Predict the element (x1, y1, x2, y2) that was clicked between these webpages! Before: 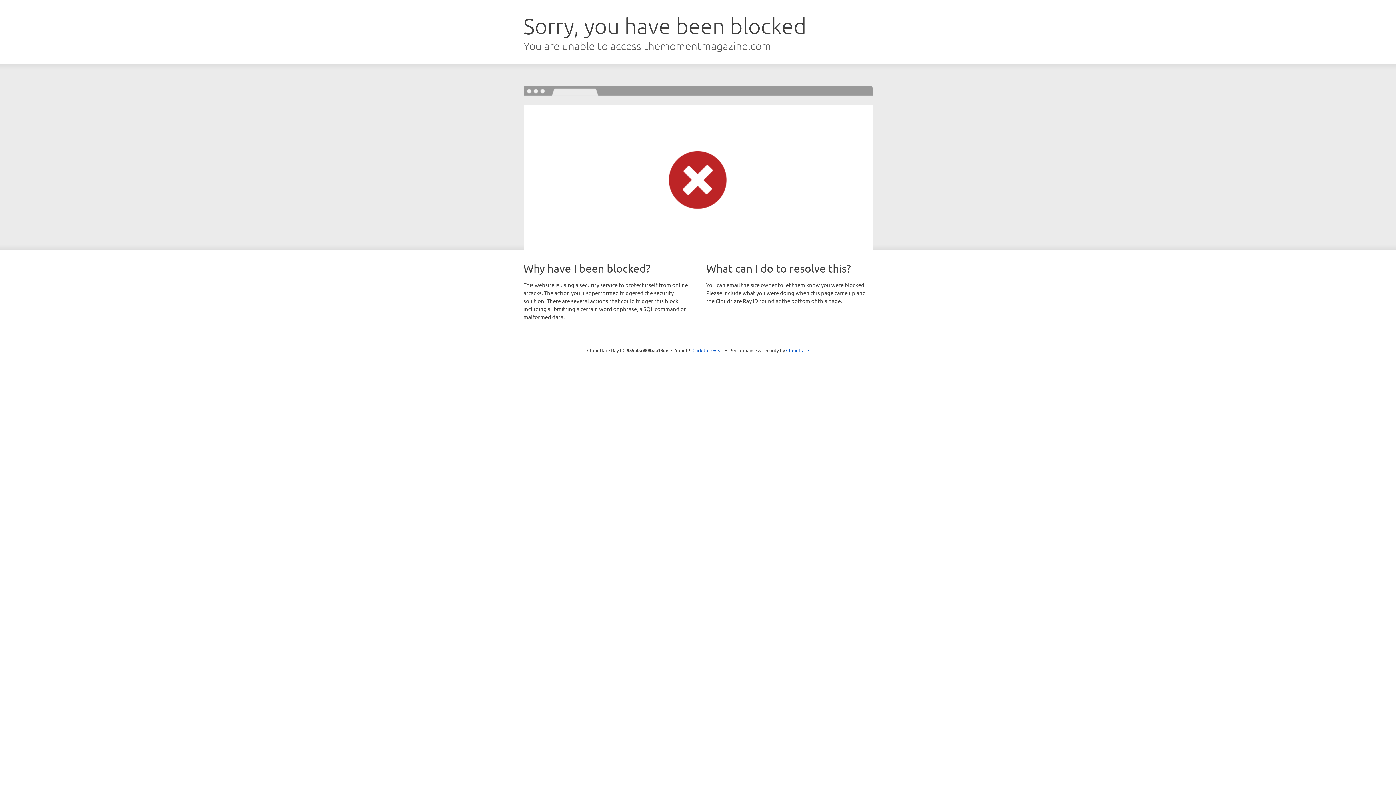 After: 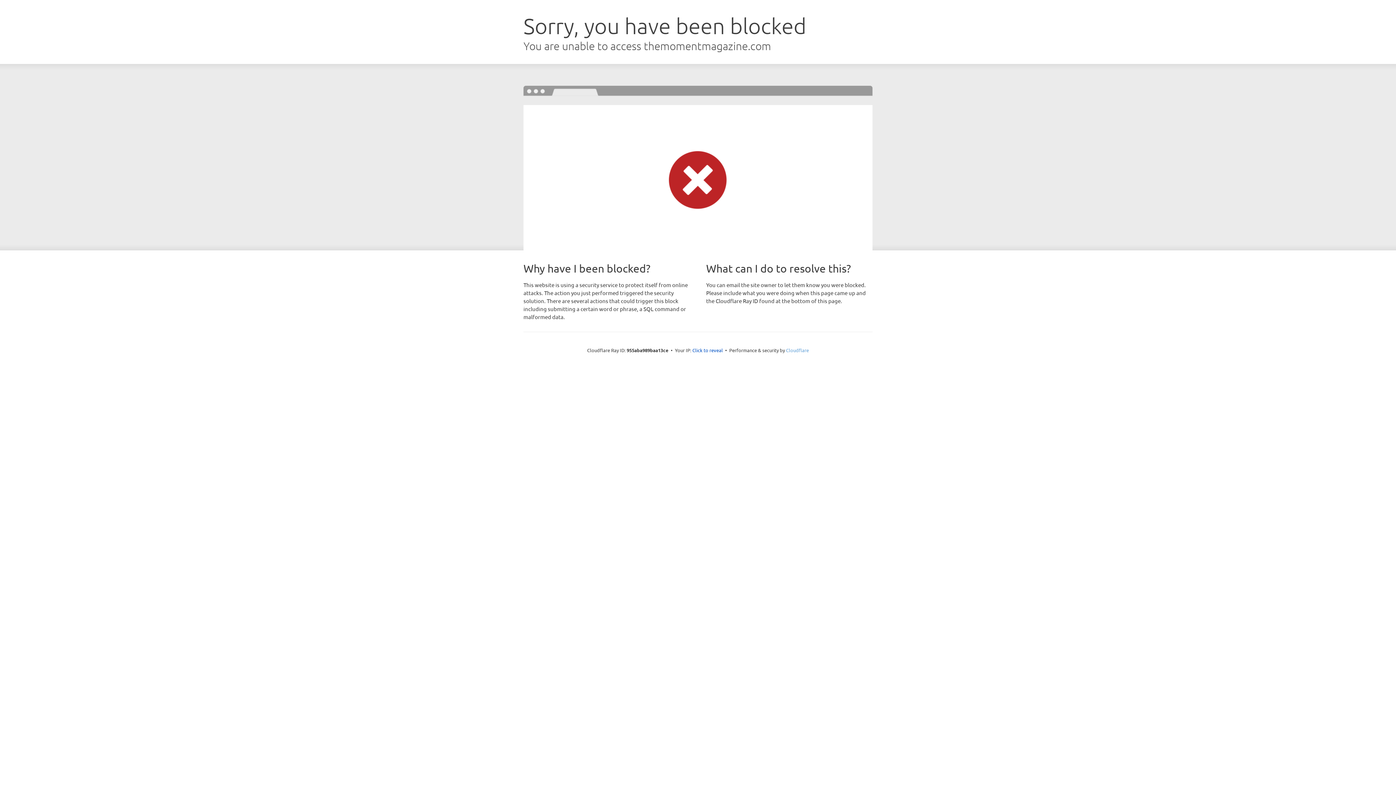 Action: bbox: (786, 347, 809, 353) label: Cloudflare